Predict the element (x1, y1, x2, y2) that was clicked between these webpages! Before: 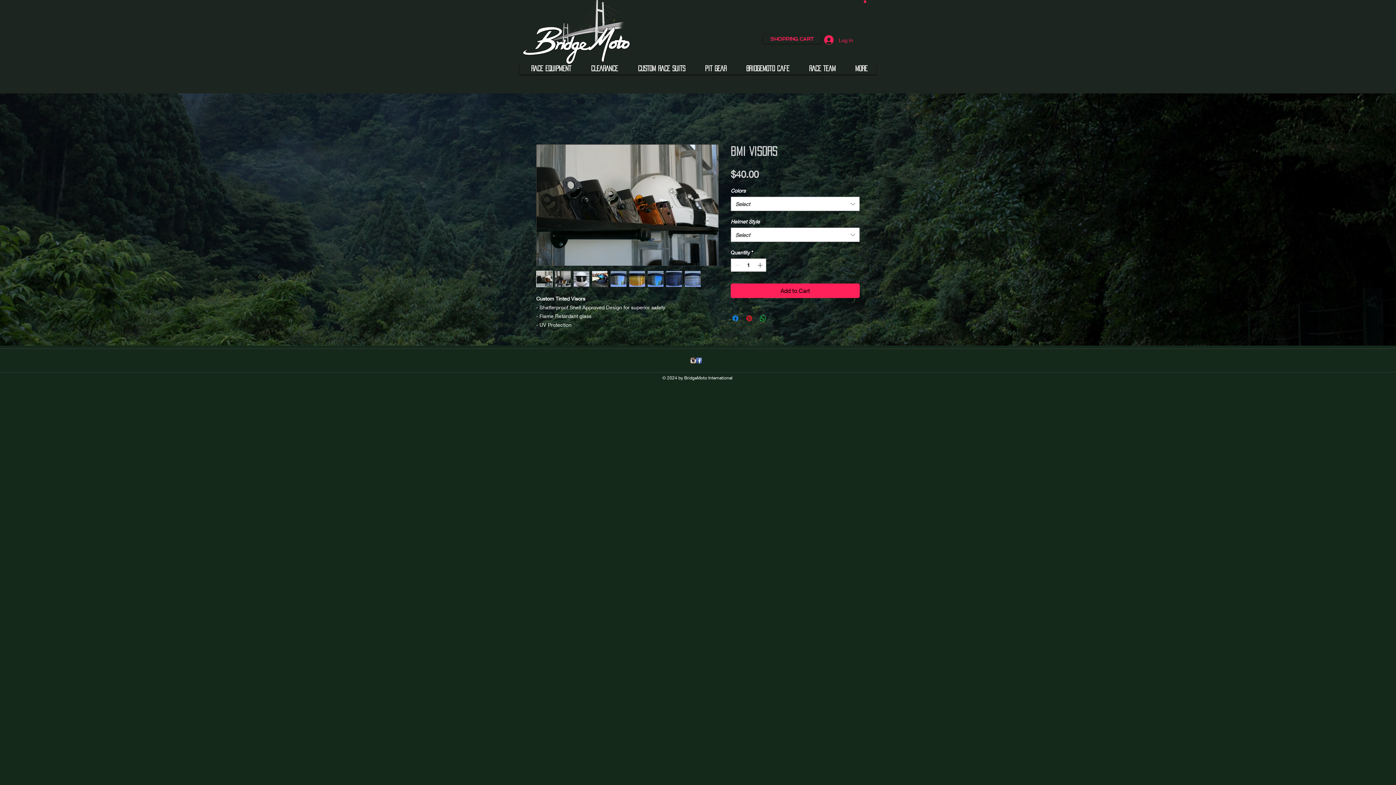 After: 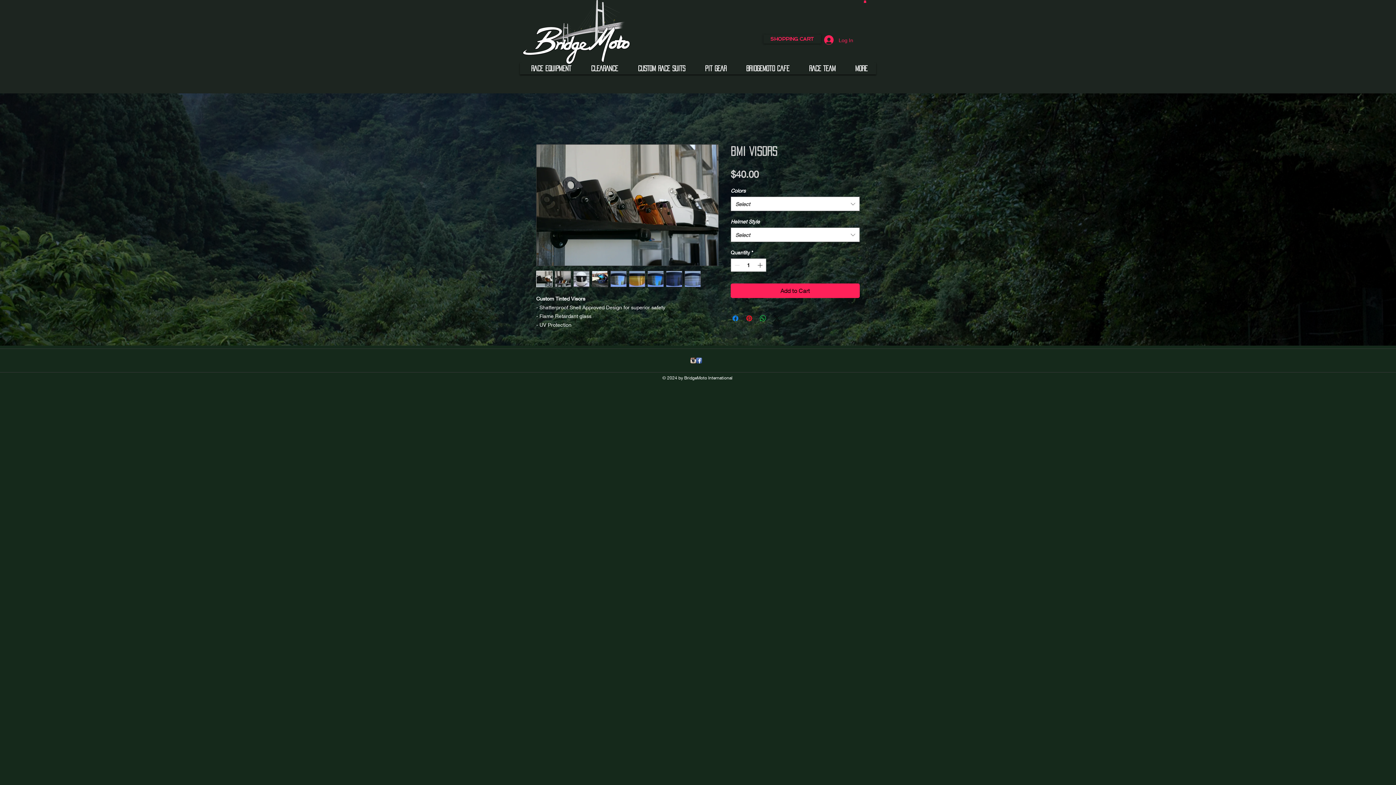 Action: bbox: (592, 271, 608, 287)